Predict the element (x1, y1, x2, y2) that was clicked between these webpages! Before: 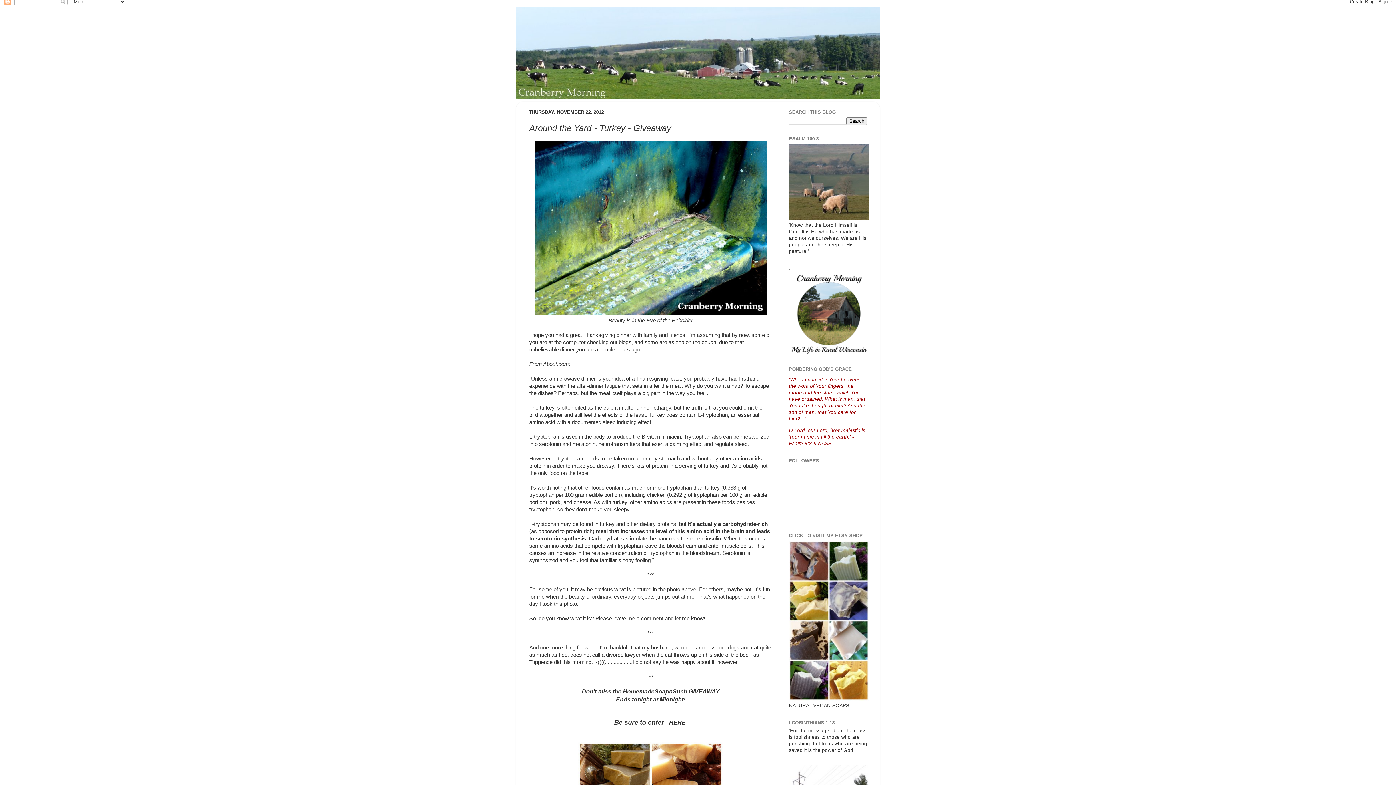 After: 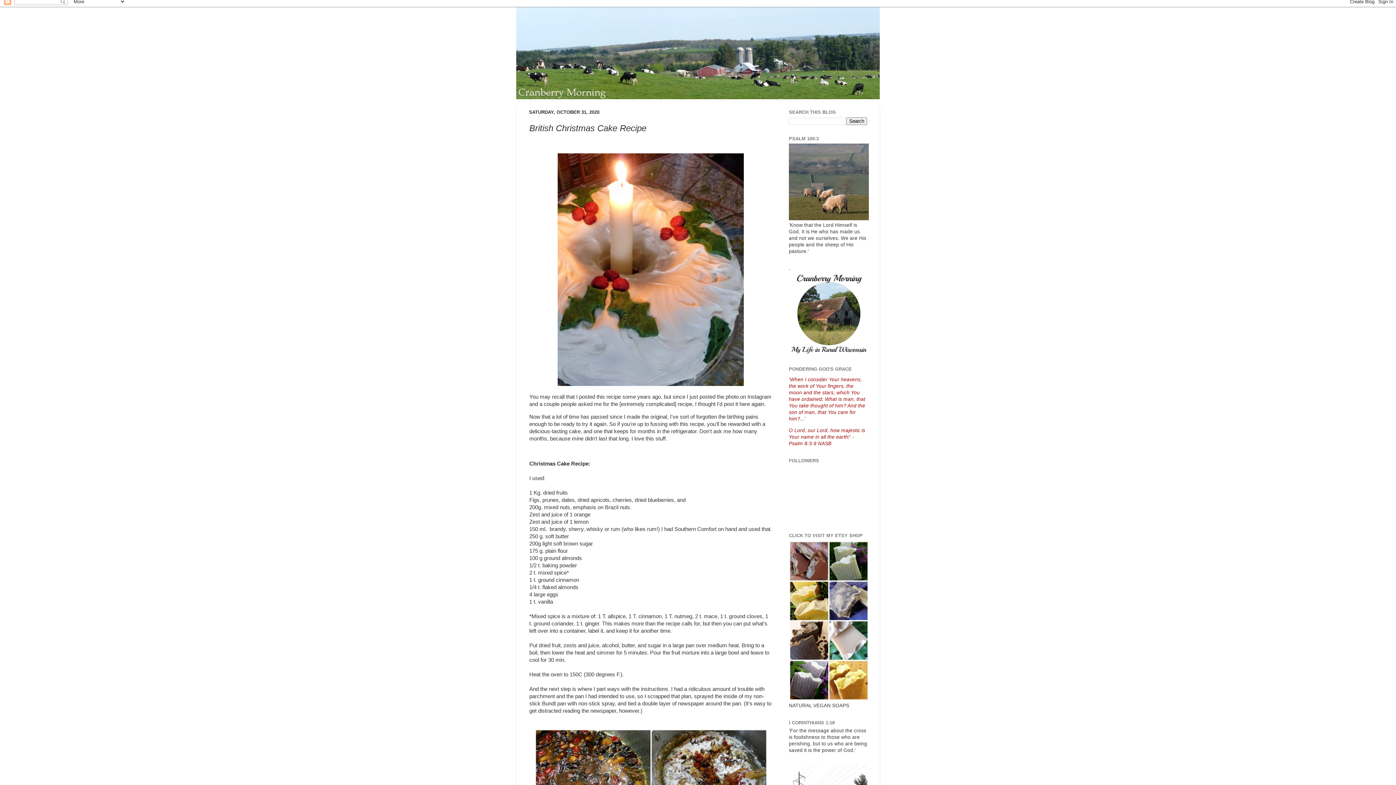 Action: bbox: (516, 7, 880, 99)